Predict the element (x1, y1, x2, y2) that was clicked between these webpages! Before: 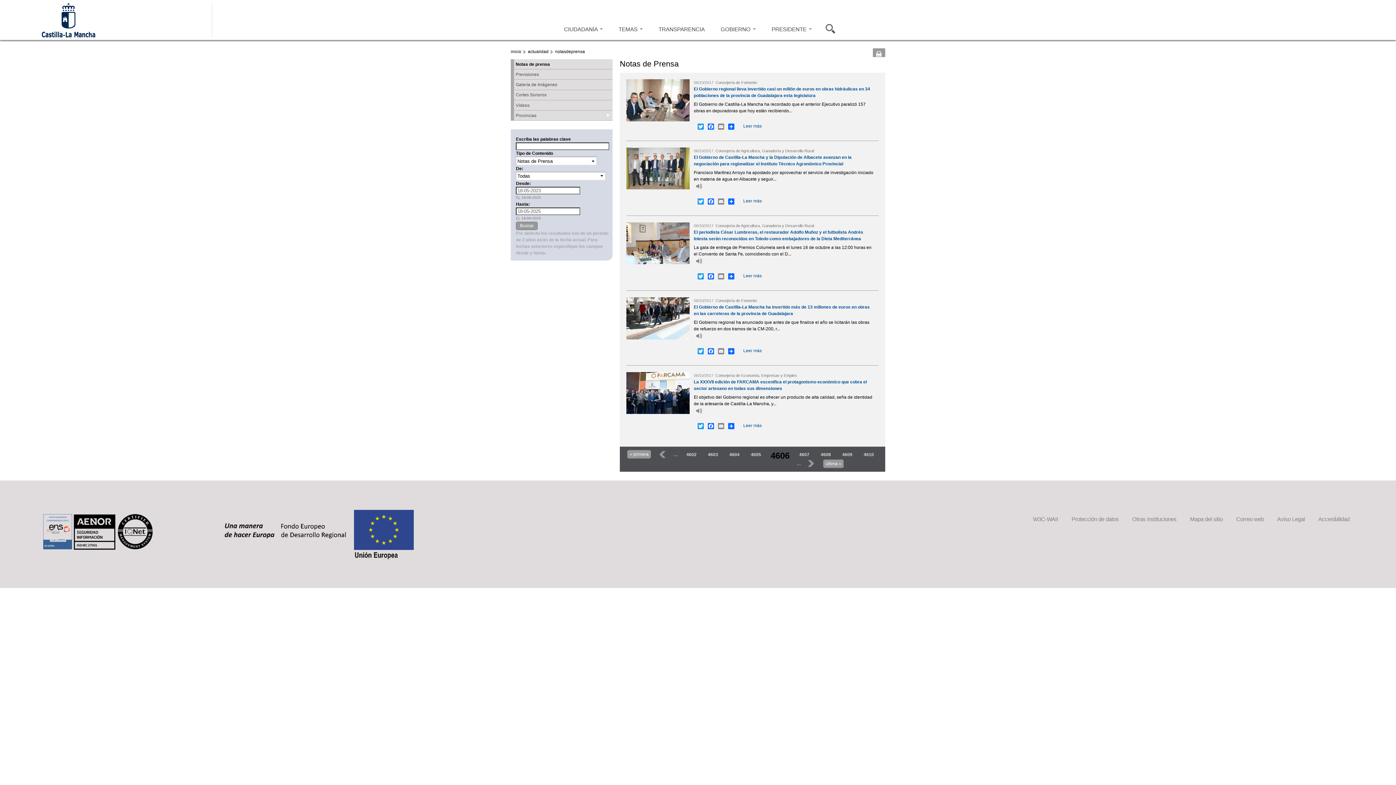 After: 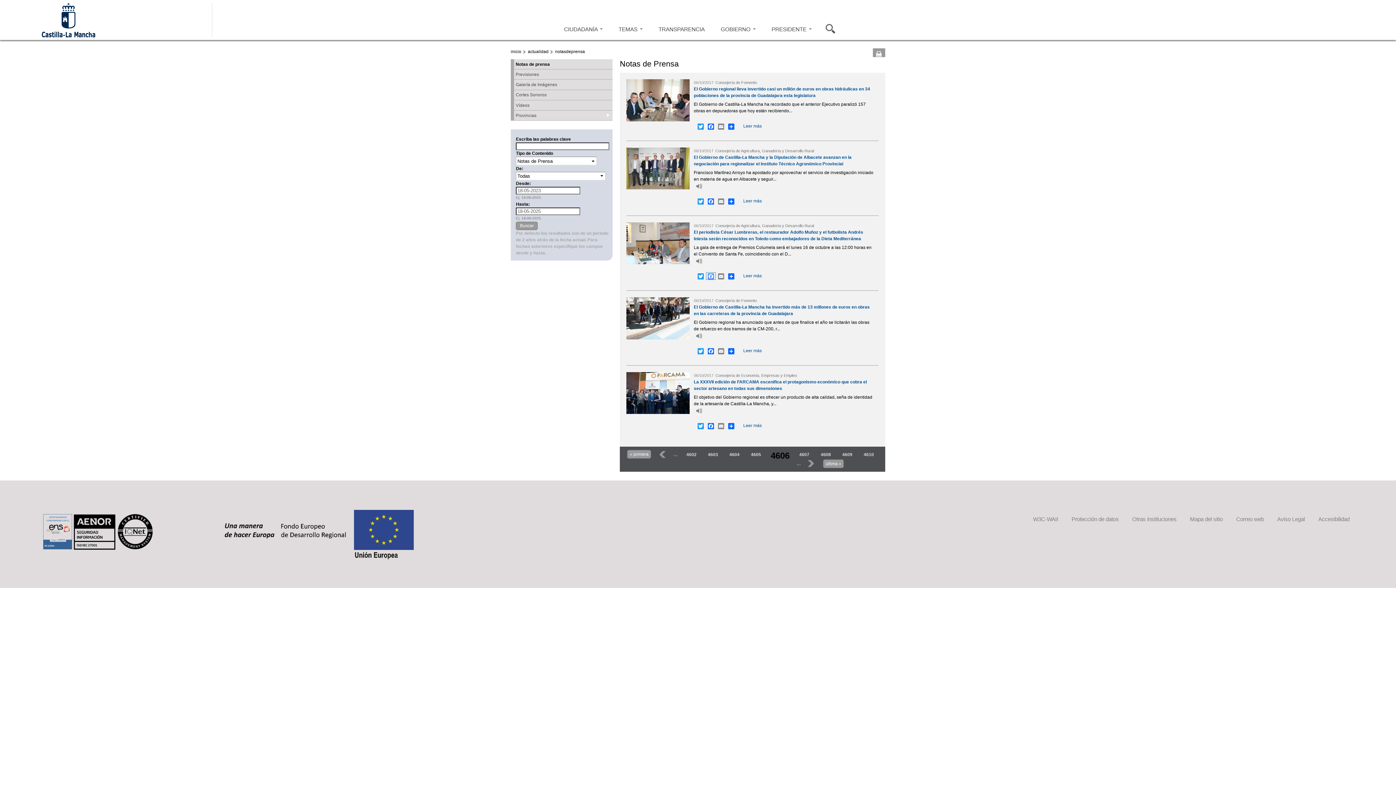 Action: label: Facebook bbox: (706, 272, 715, 279)